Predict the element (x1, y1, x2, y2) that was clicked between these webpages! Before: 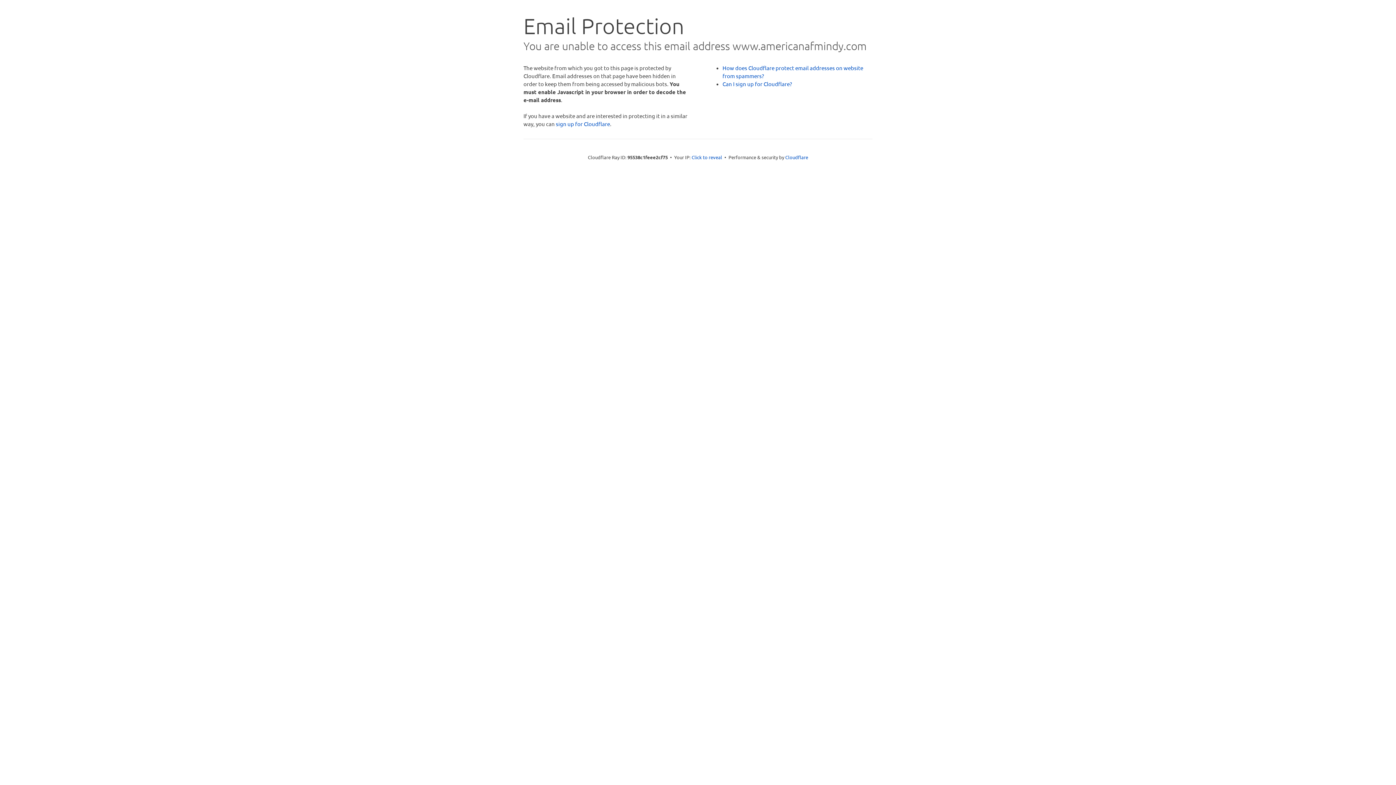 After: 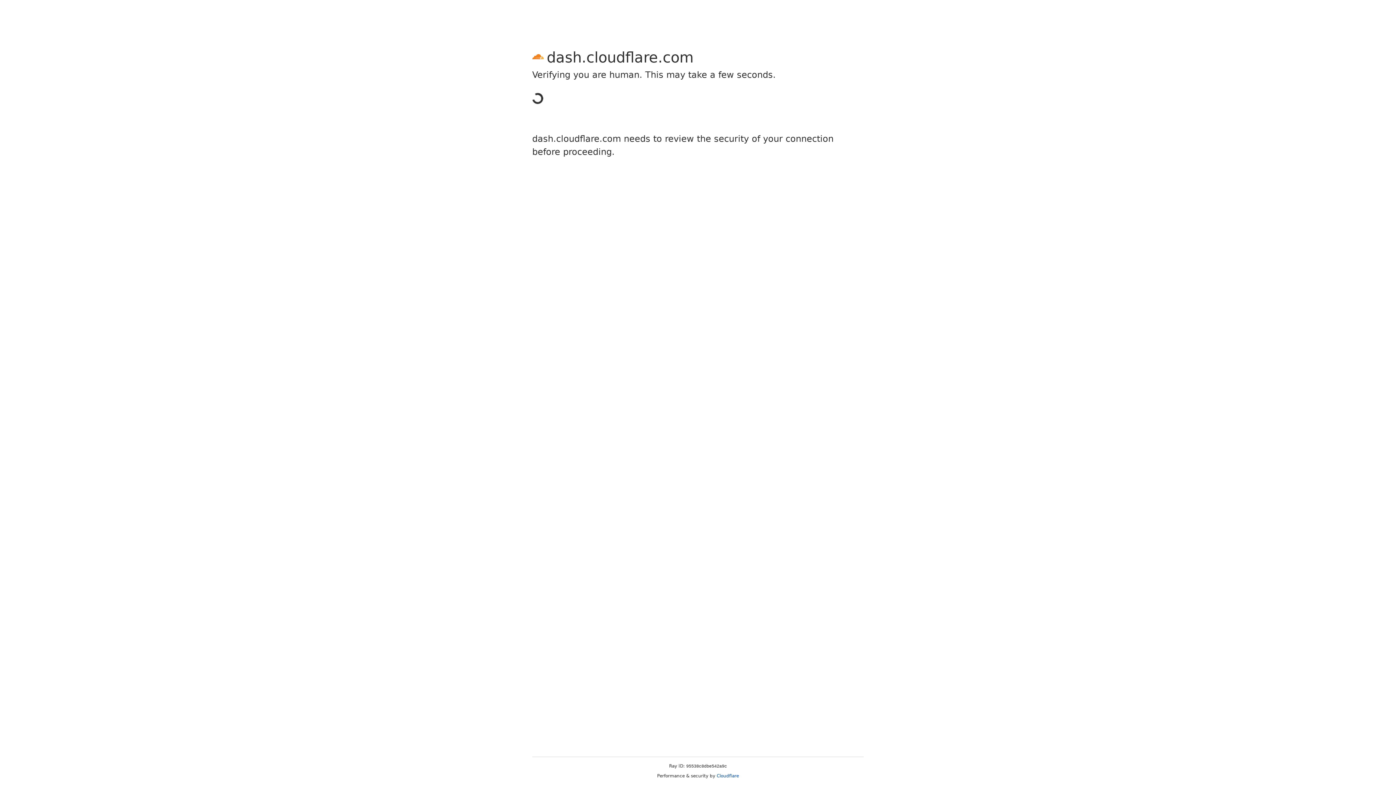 Action: bbox: (556, 120, 610, 127) label: sign up for Cloudflare